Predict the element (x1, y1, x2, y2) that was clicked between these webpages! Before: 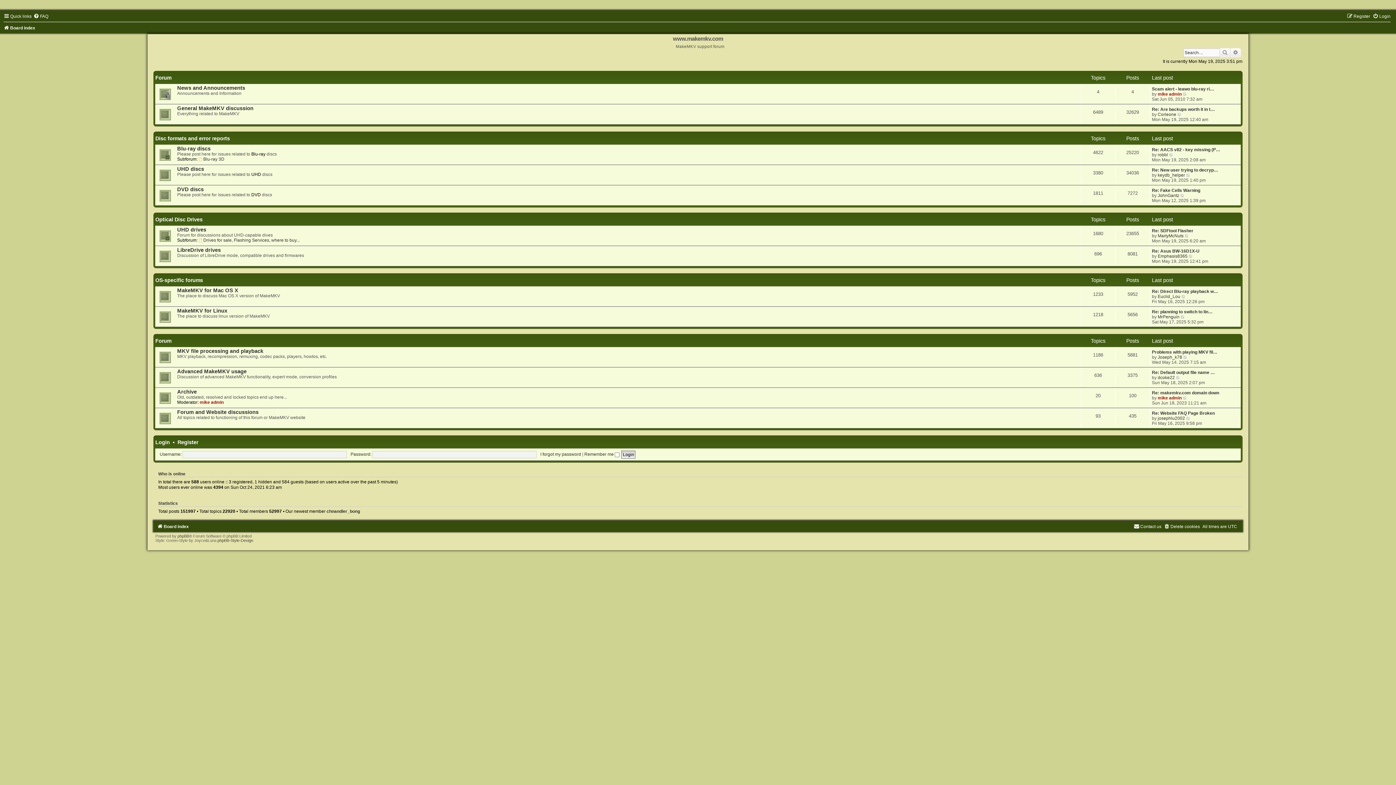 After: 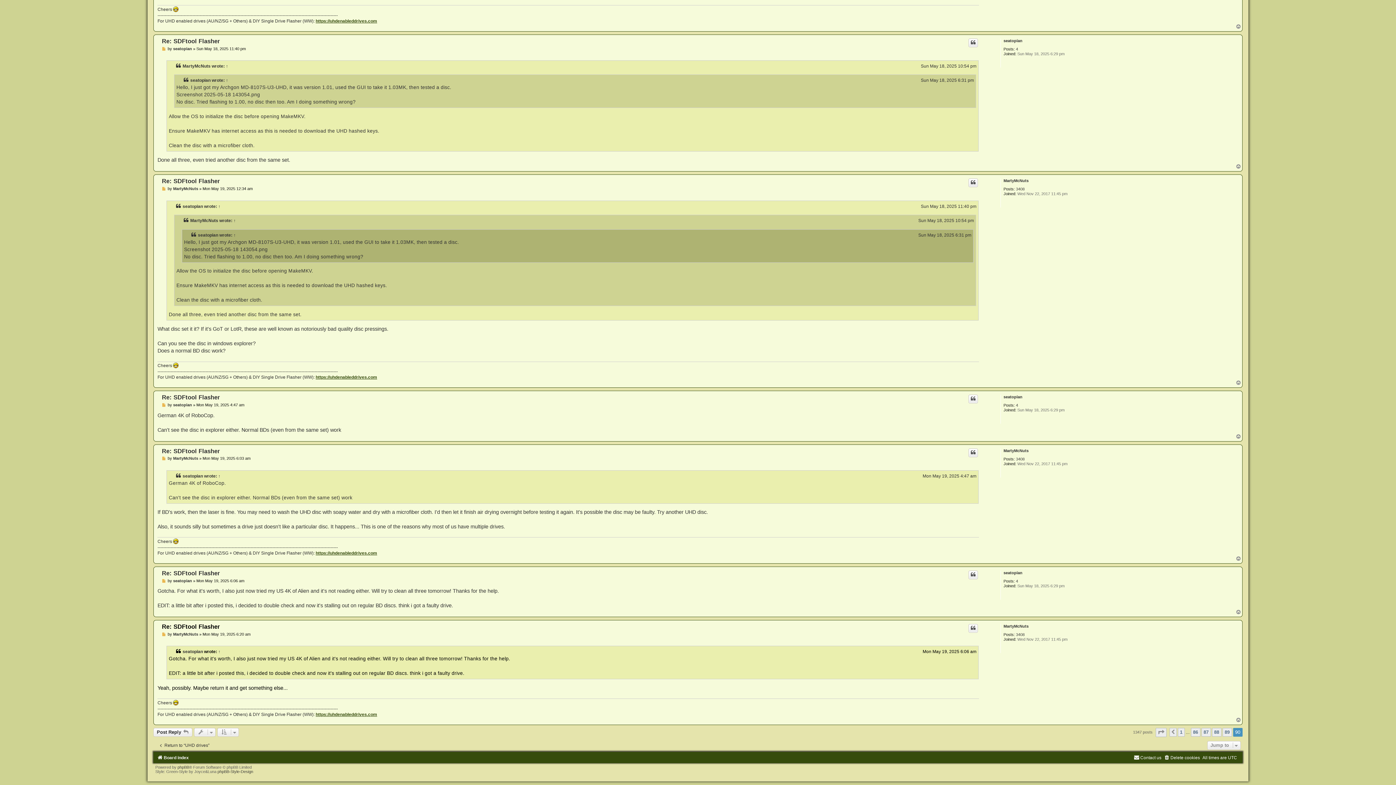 Action: label: Re: SDFtool Flasher bbox: (1152, 228, 1193, 233)